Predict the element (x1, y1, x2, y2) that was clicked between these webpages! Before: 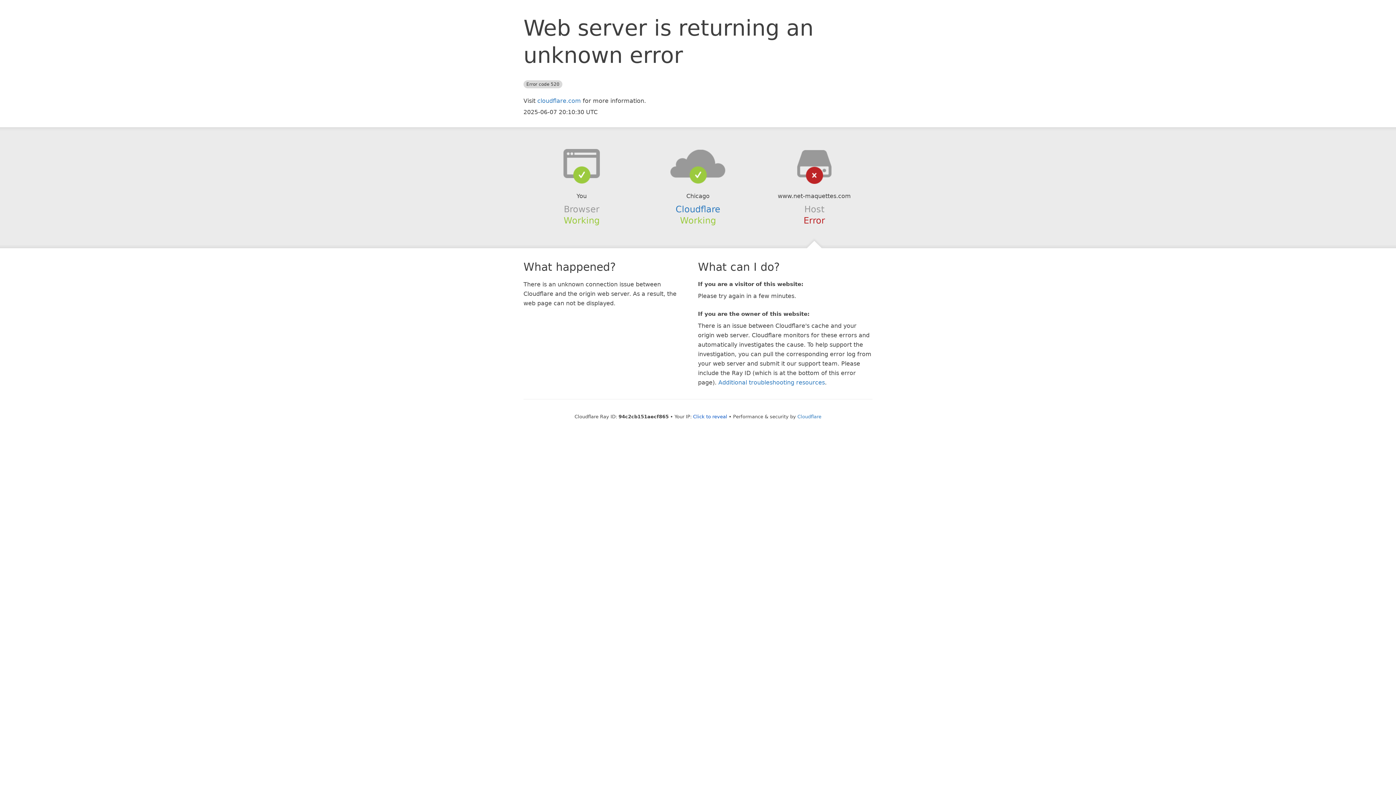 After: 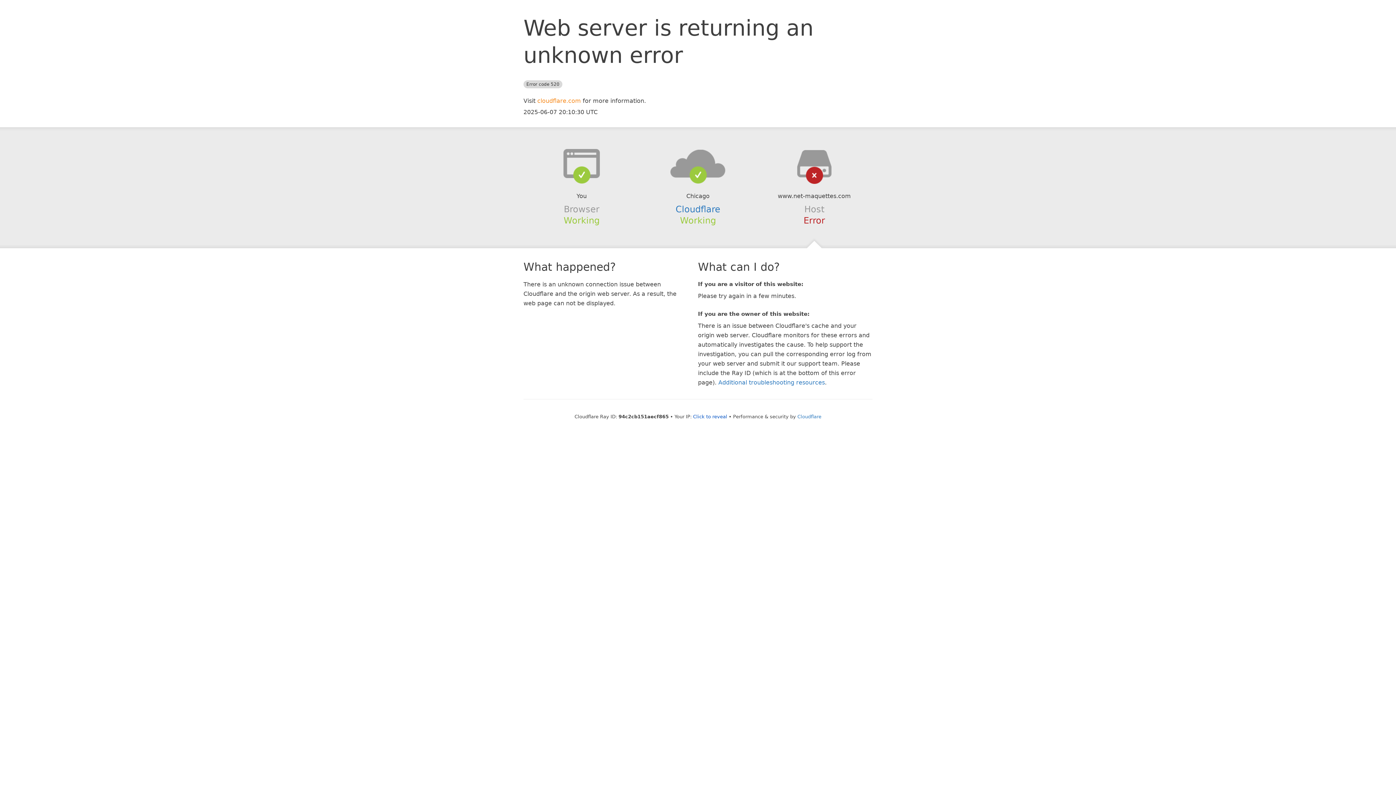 Action: bbox: (537, 97, 581, 104) label: cloudflare.com